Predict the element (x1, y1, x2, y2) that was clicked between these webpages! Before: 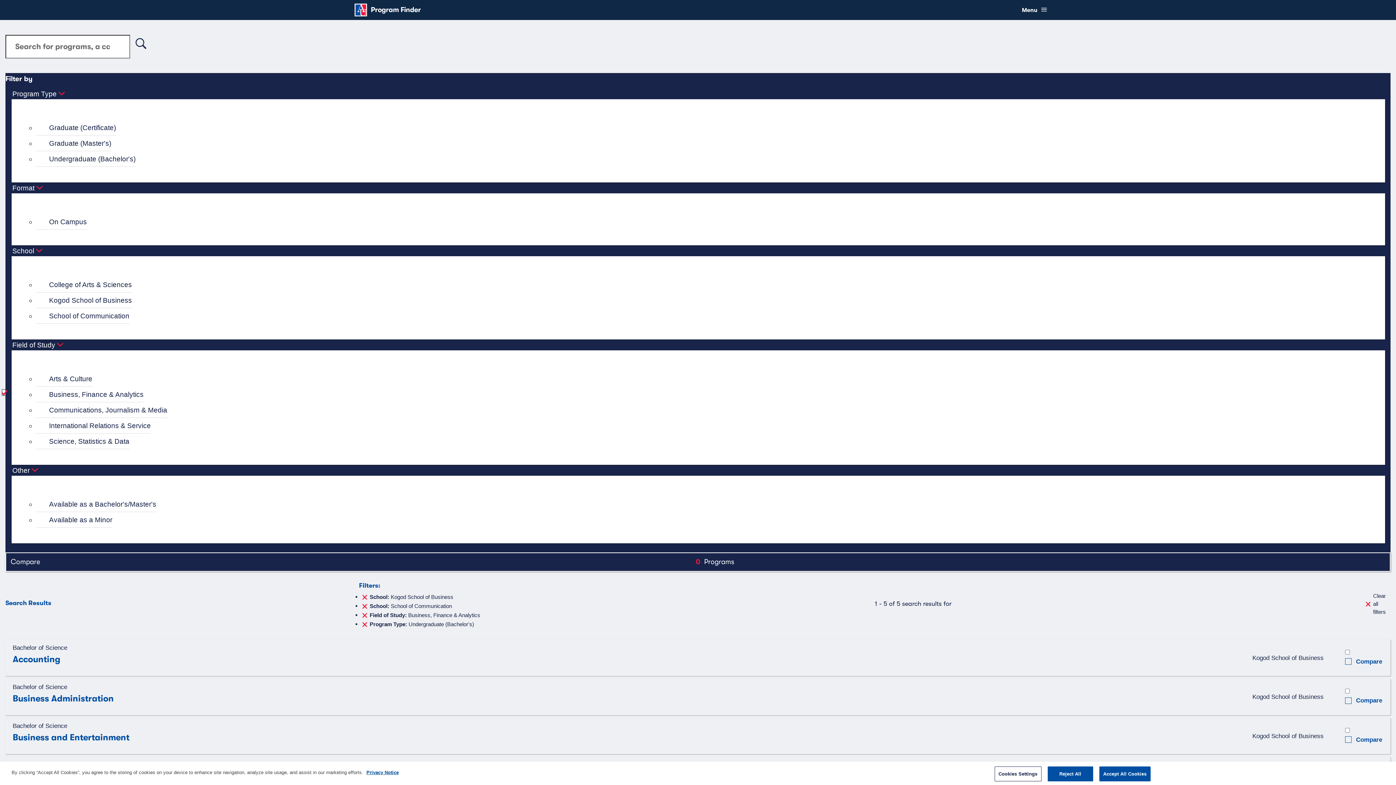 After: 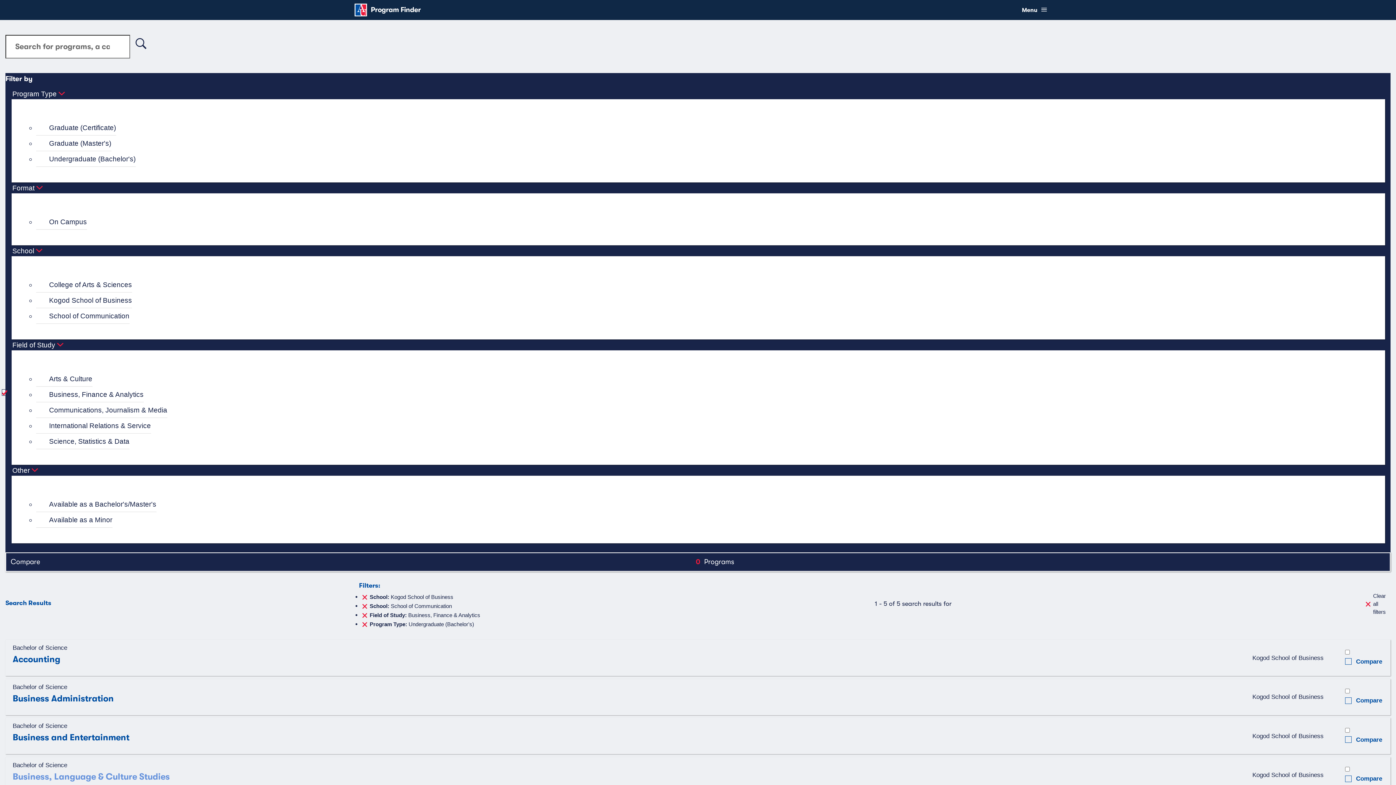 Action: label: Accept All Cookies bbox: (1099, 766, 1150, 781)